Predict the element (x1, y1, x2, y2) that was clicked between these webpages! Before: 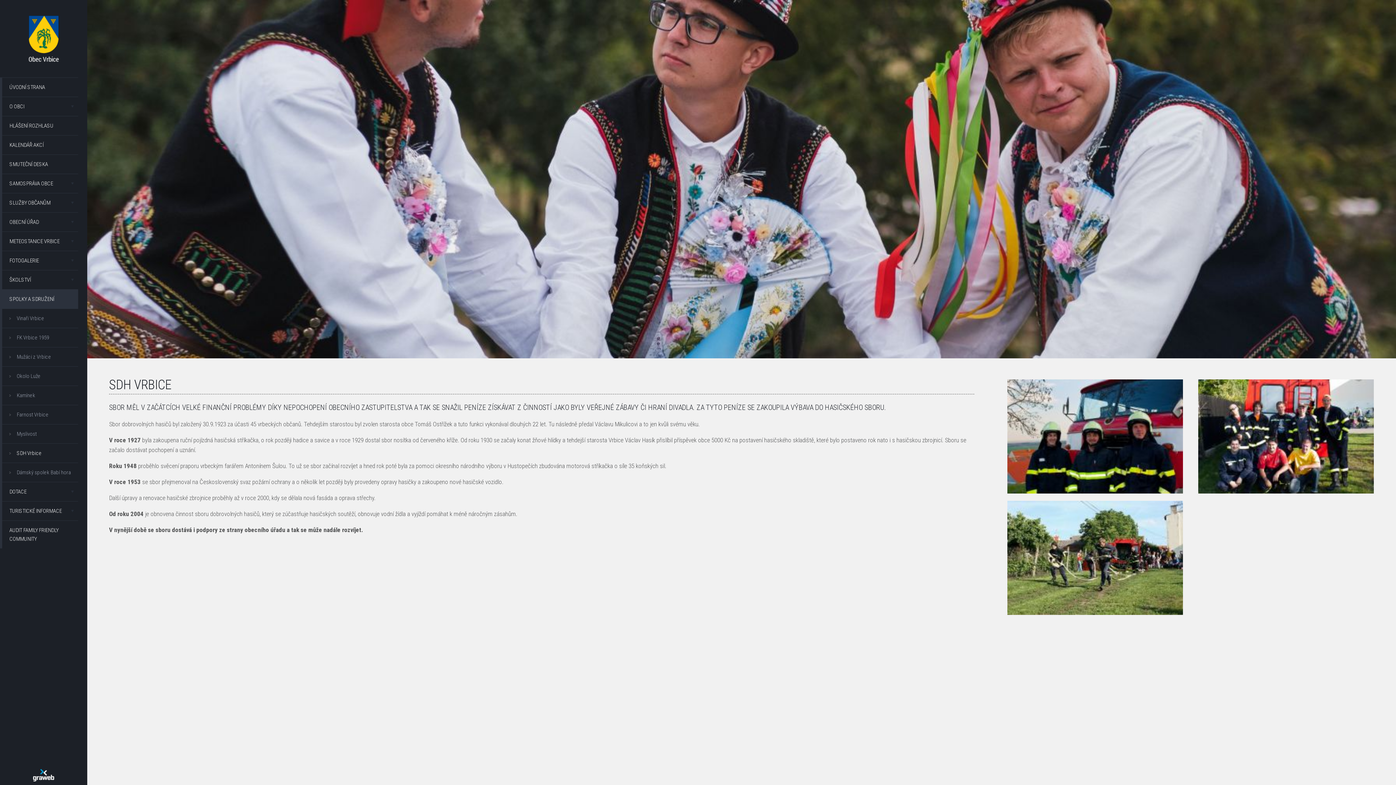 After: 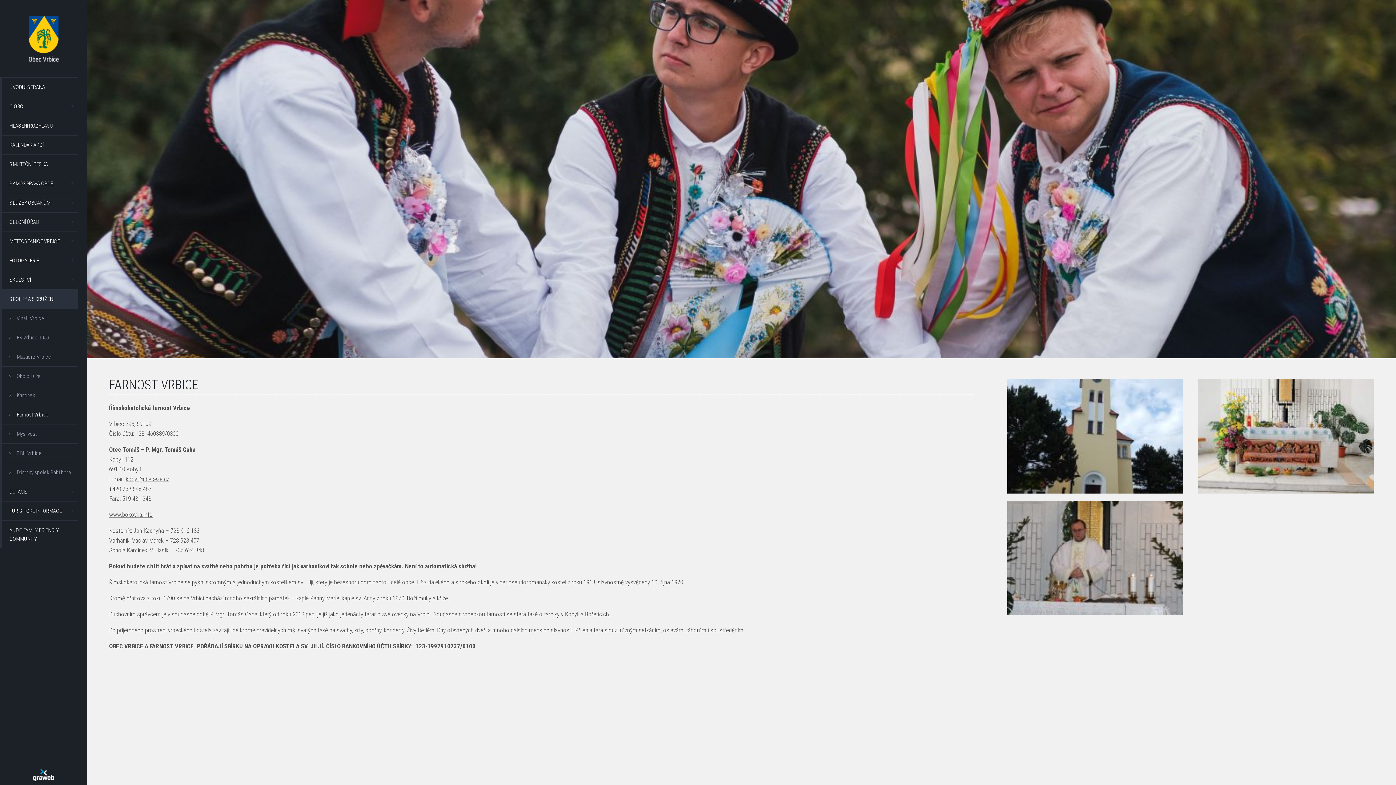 Action: label: Farnost Vrbice bbox: (2, 405, 78, 424)